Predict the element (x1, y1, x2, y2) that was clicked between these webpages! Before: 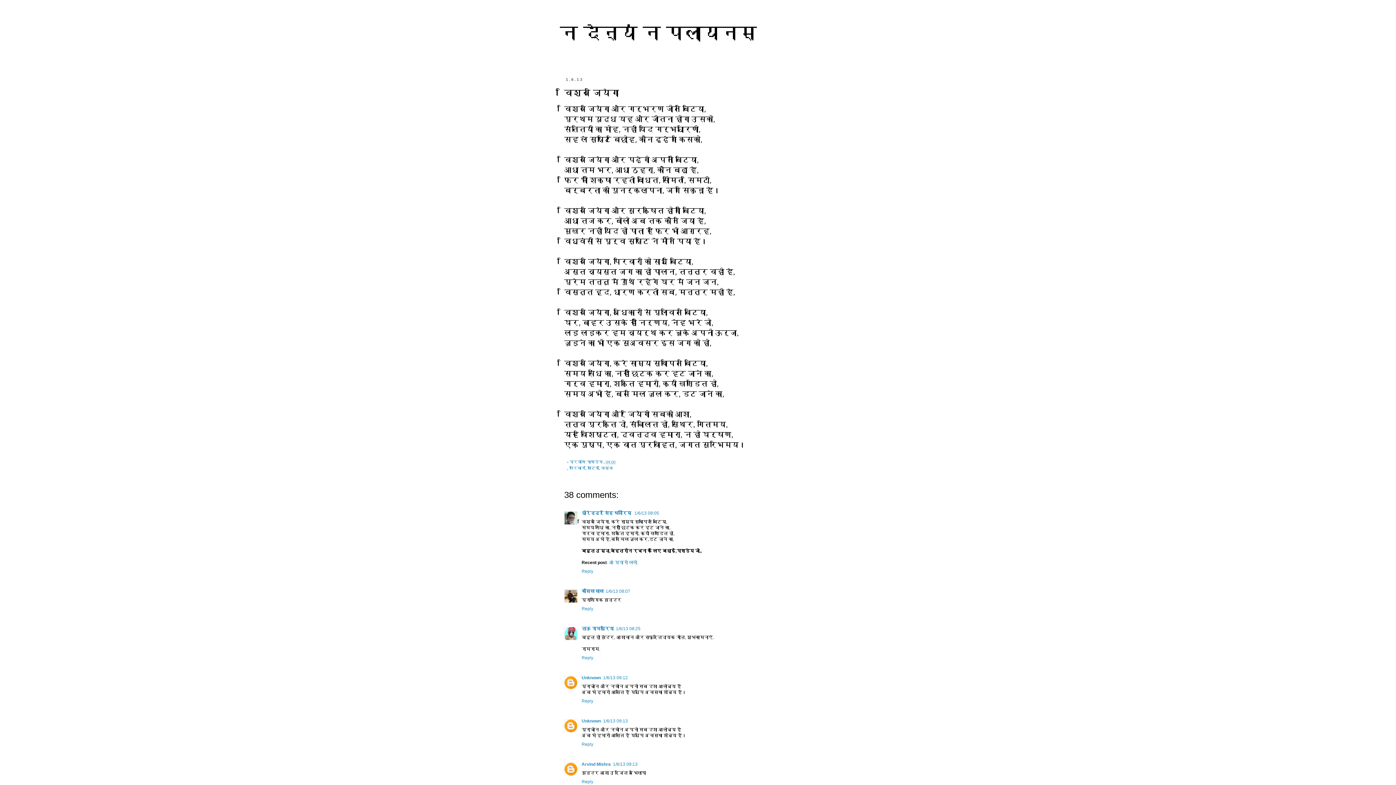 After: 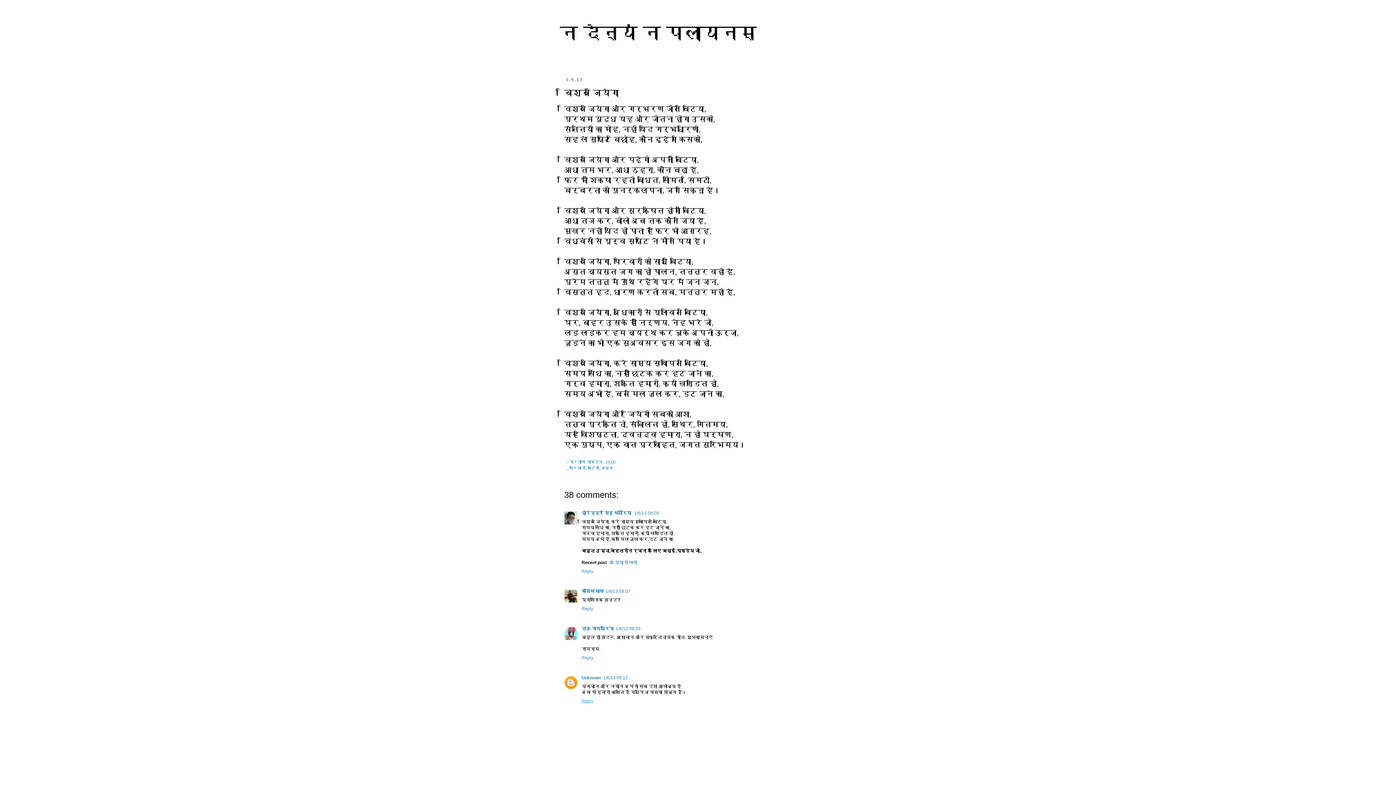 Action: label: Reply bbox: (581, 697, 595, 704)